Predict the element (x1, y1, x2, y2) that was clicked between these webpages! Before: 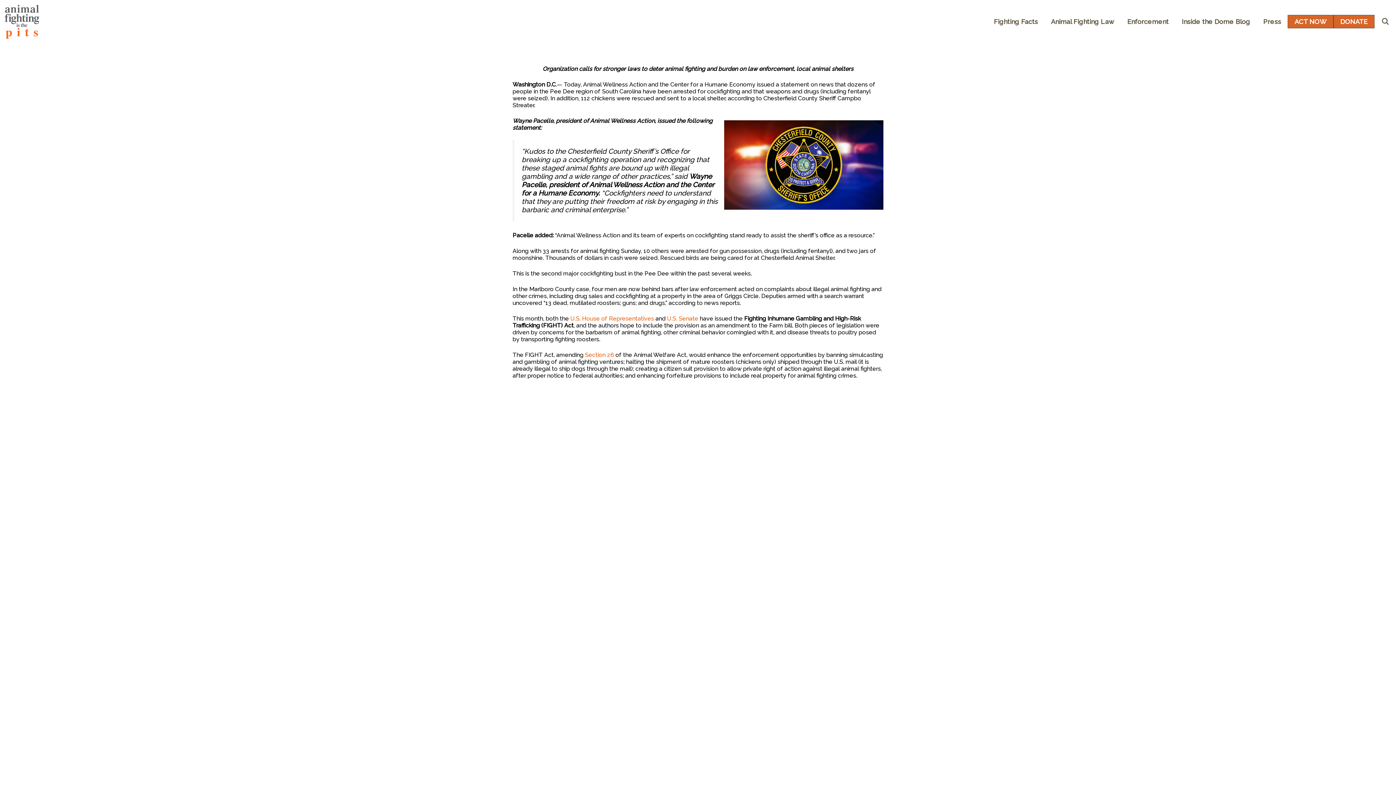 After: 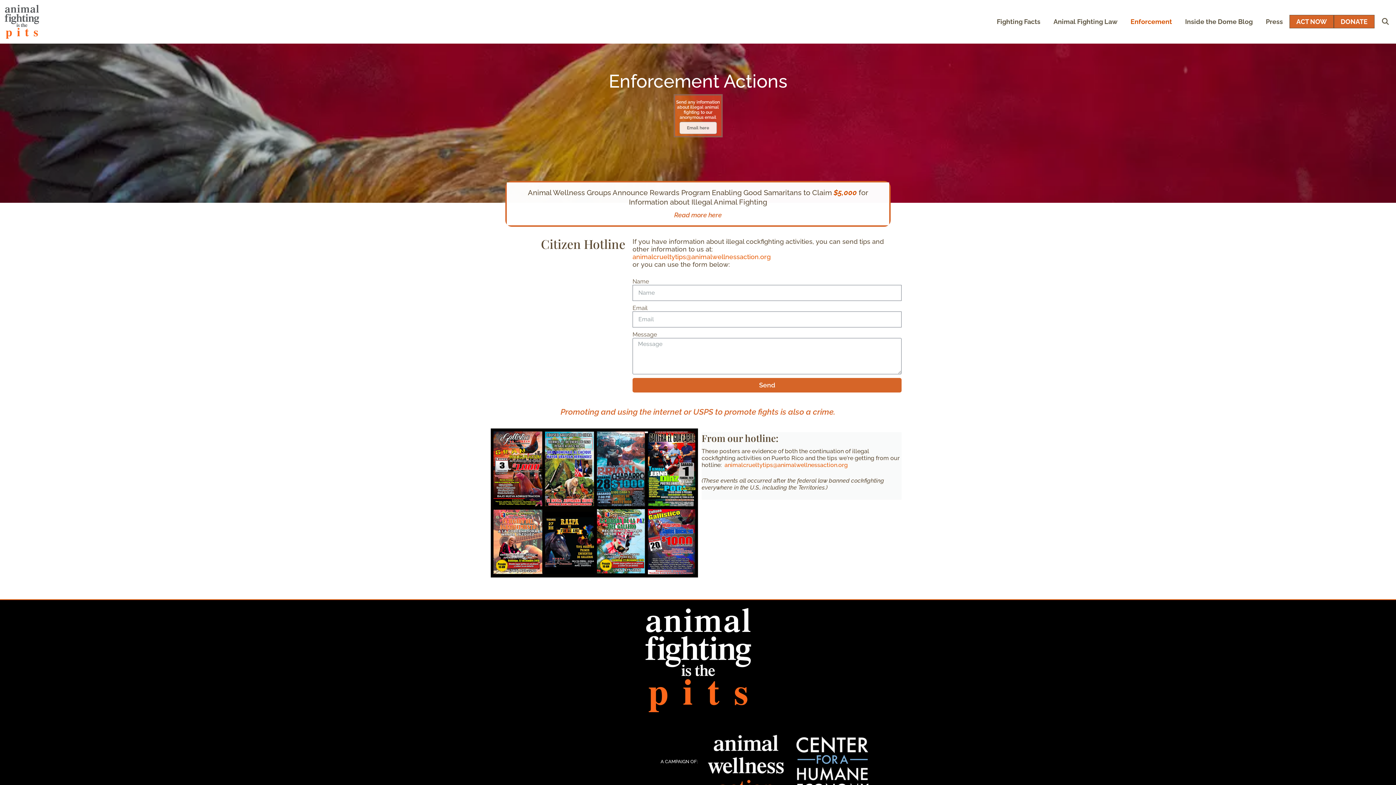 Action: bbox: (1121, 0, 1175, 43) label: Enforcement